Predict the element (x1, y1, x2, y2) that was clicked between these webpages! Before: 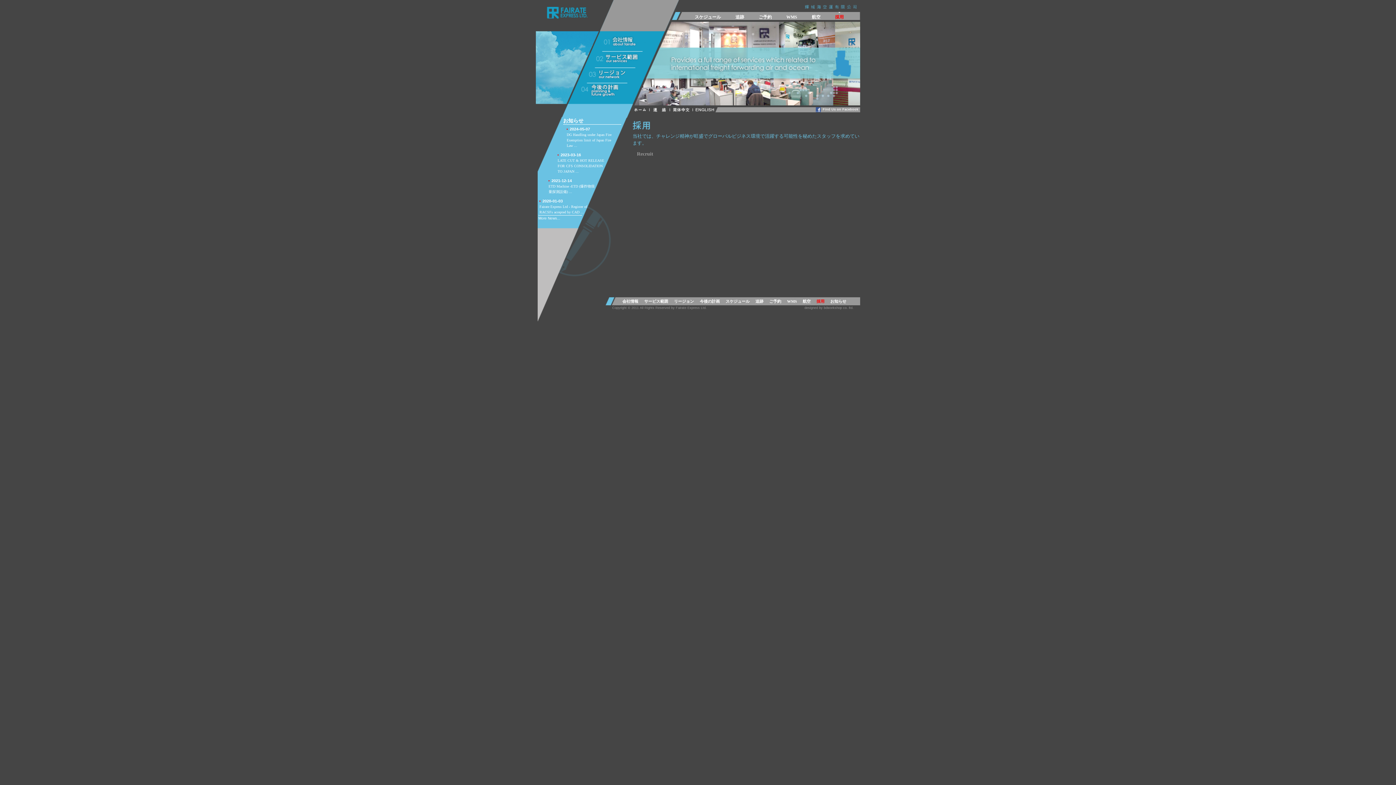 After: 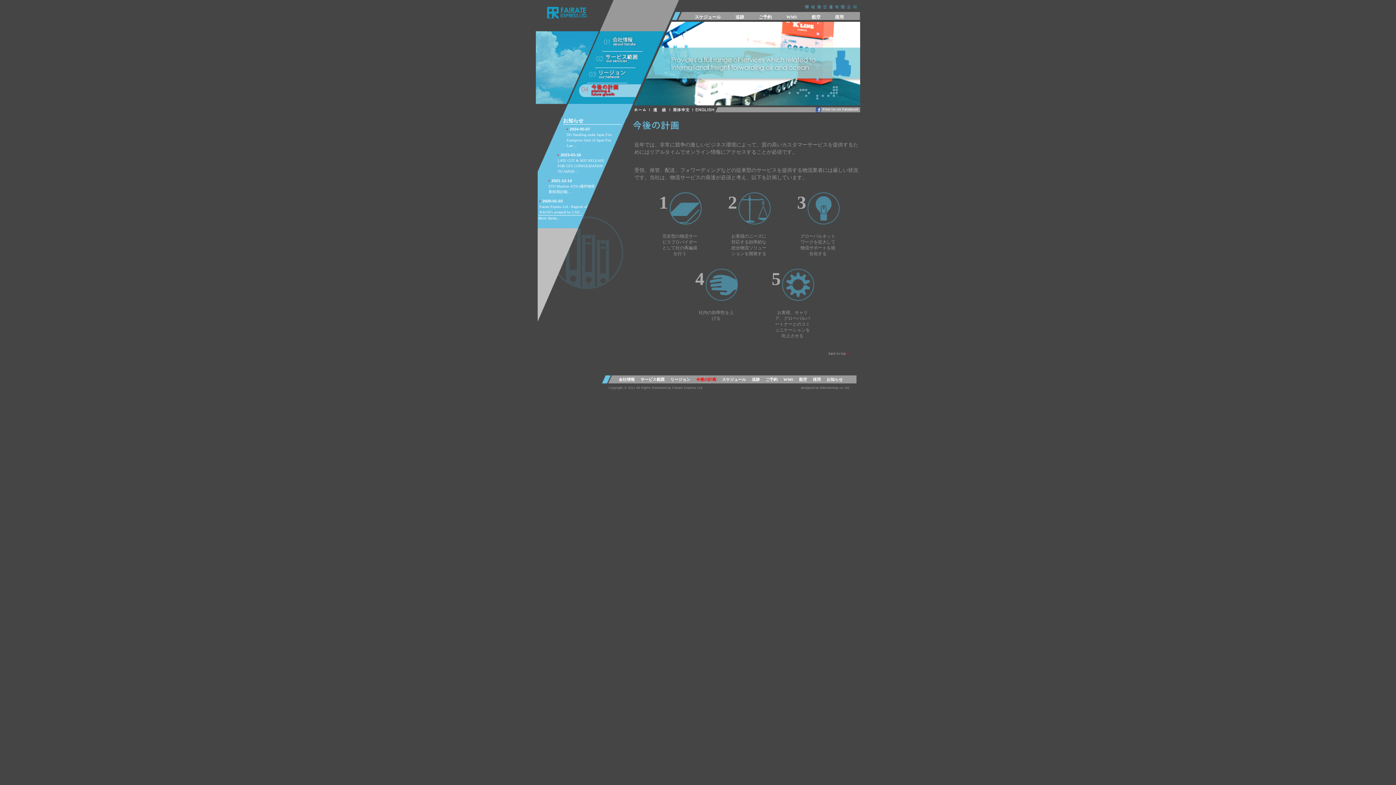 Action: bbox: (578, 84, 641, 97)